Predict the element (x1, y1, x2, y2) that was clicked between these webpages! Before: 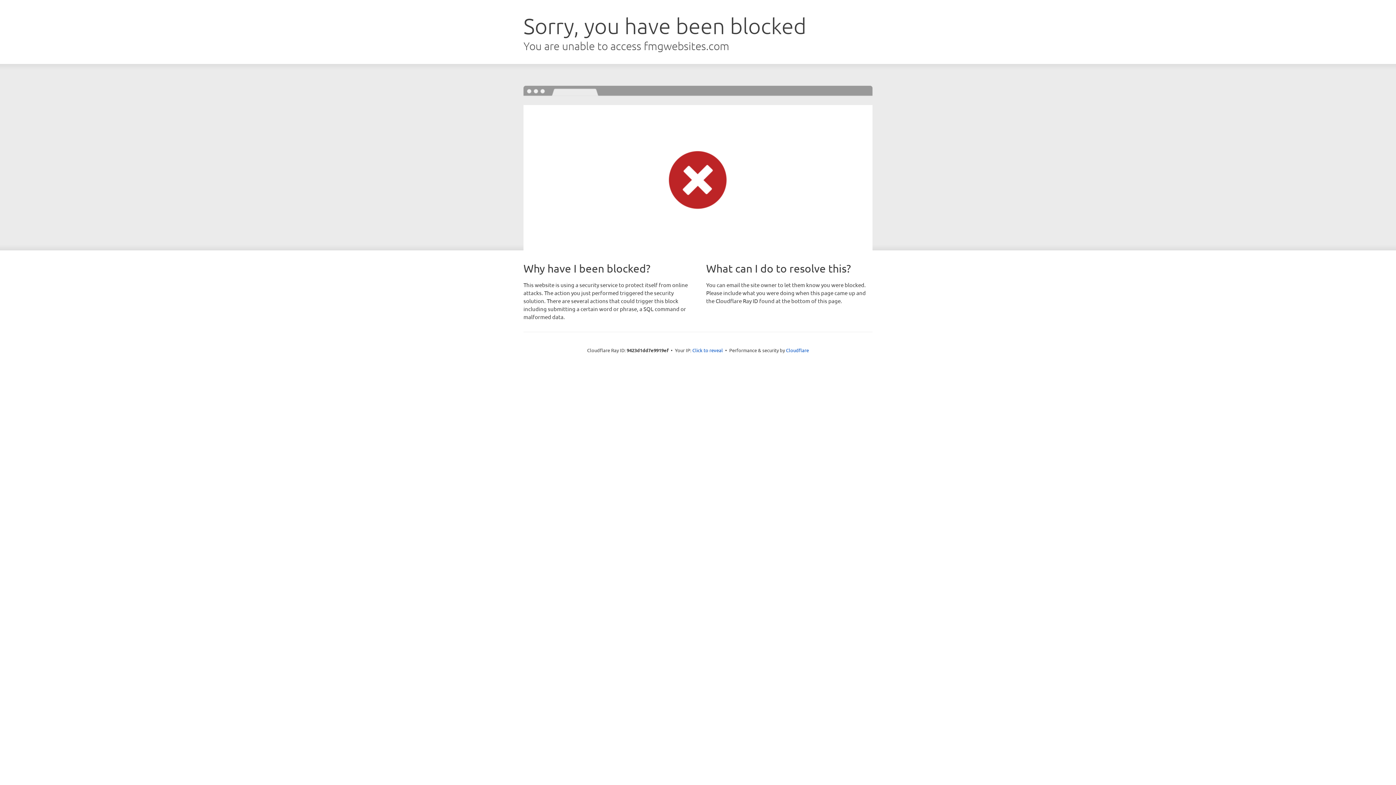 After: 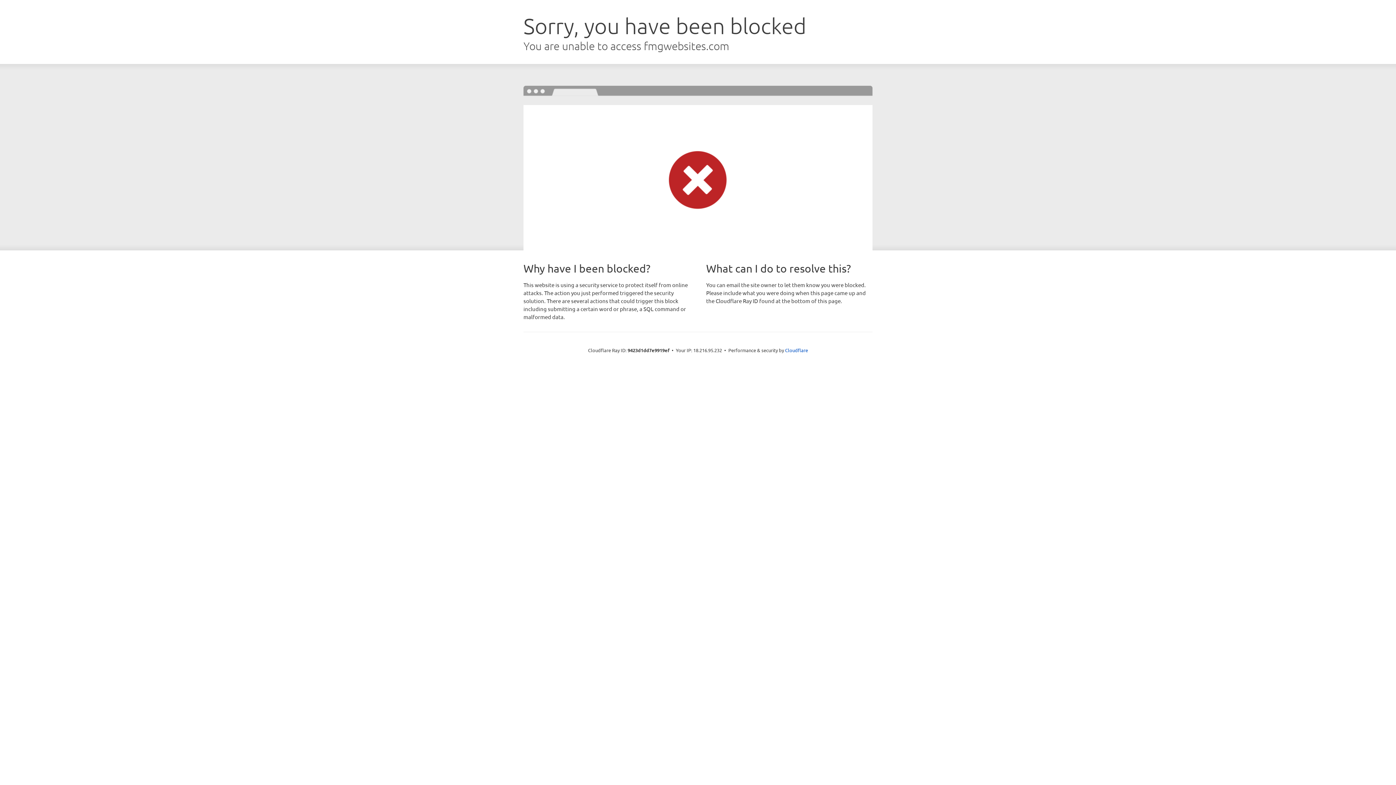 Action: bbox: (692, 346, 723, 353) label: Click to reveal